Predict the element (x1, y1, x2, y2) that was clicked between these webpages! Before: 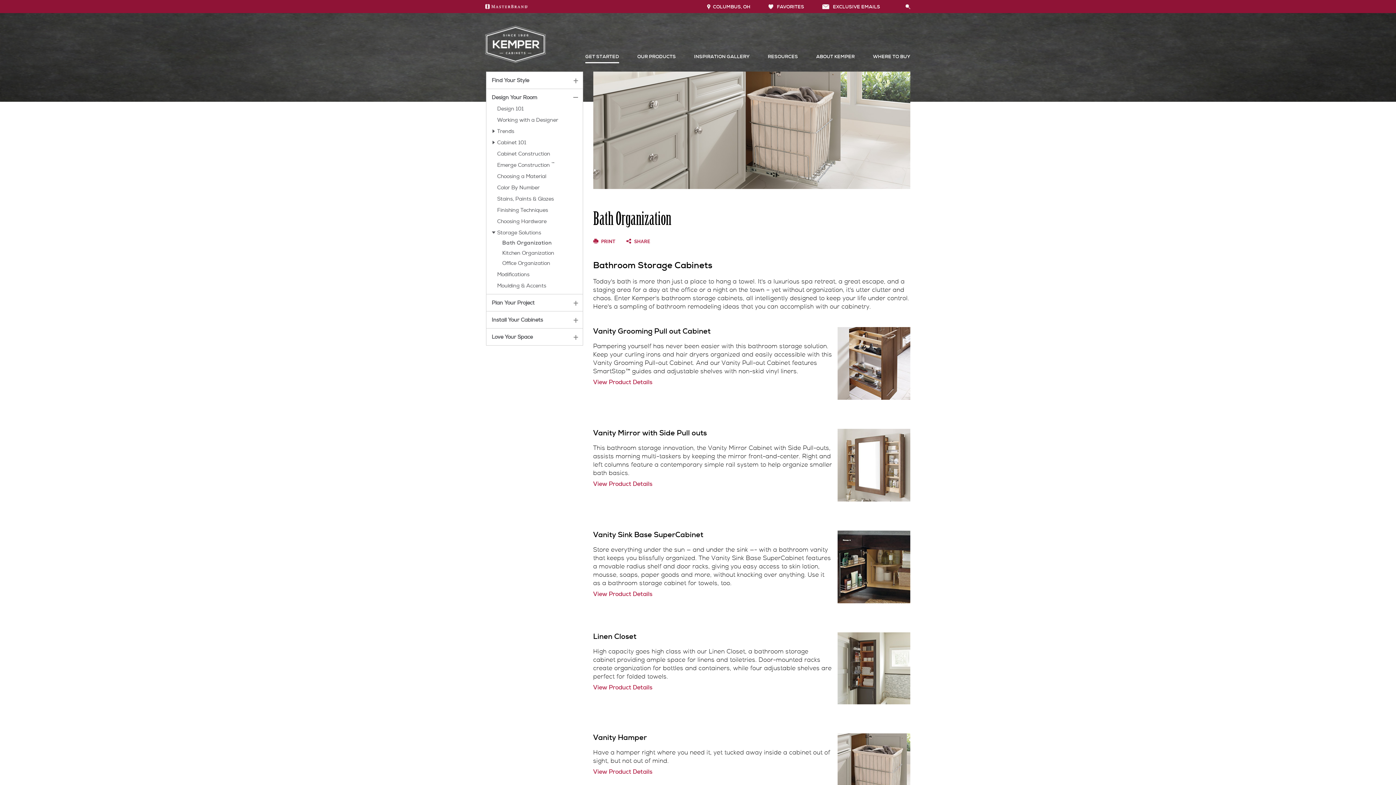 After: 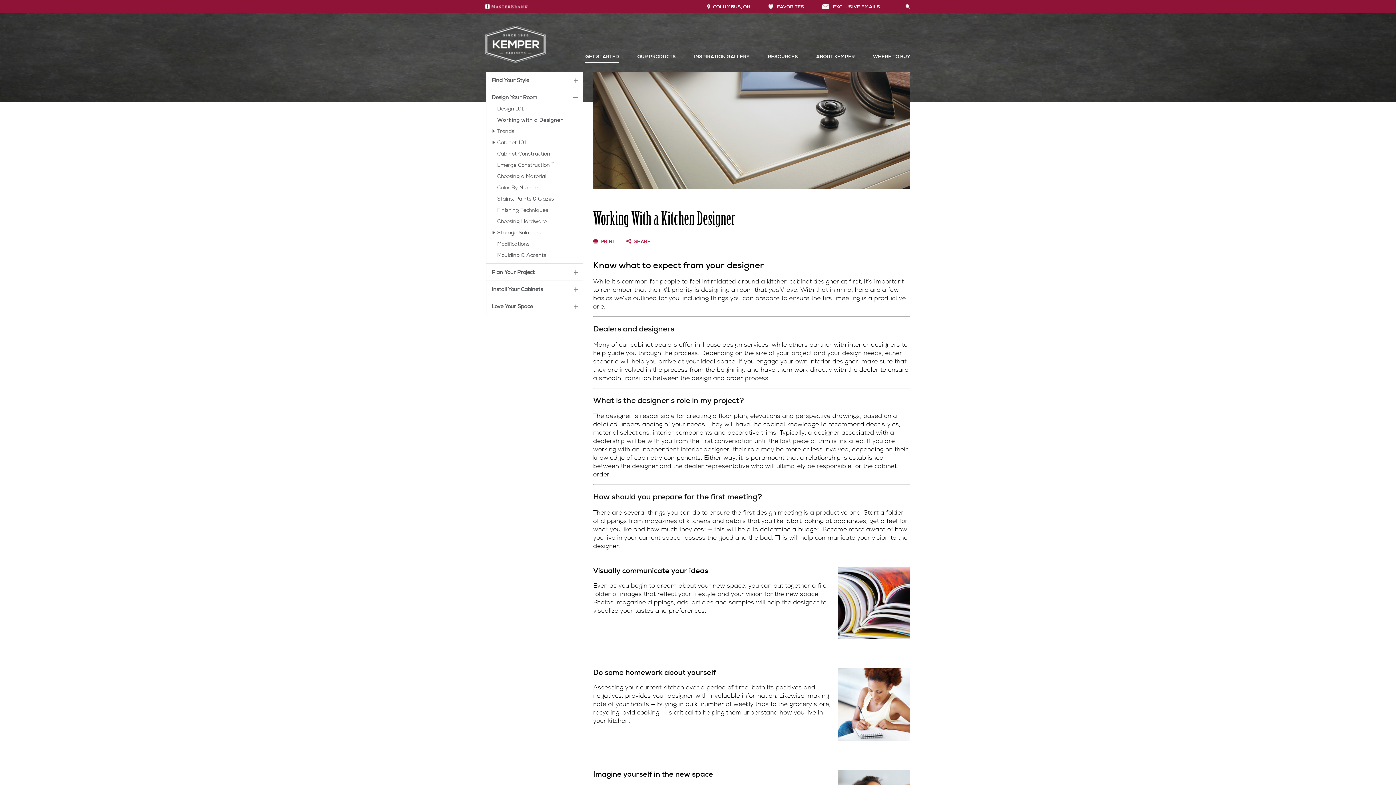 Action: label: Working with a Designer bbox: (497, 117, 577, 122)